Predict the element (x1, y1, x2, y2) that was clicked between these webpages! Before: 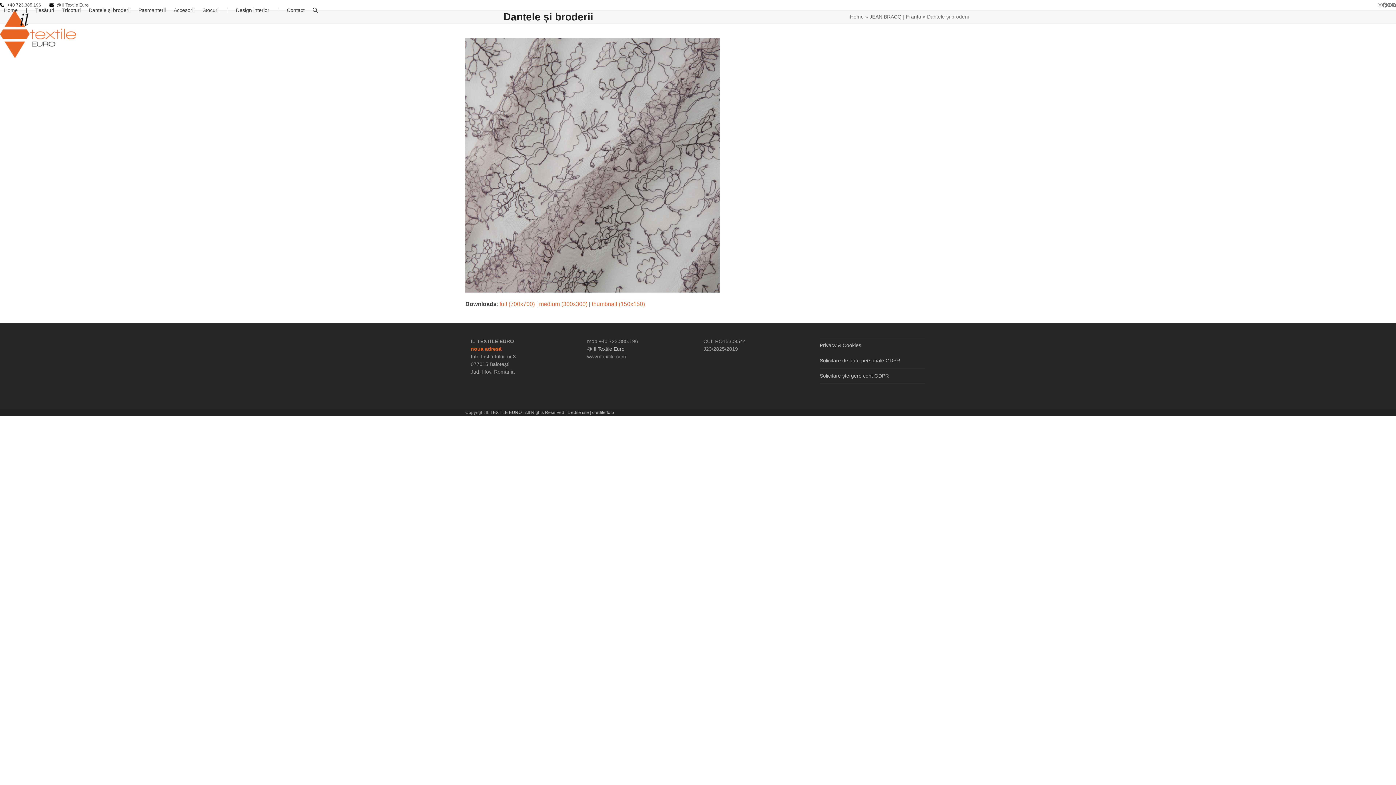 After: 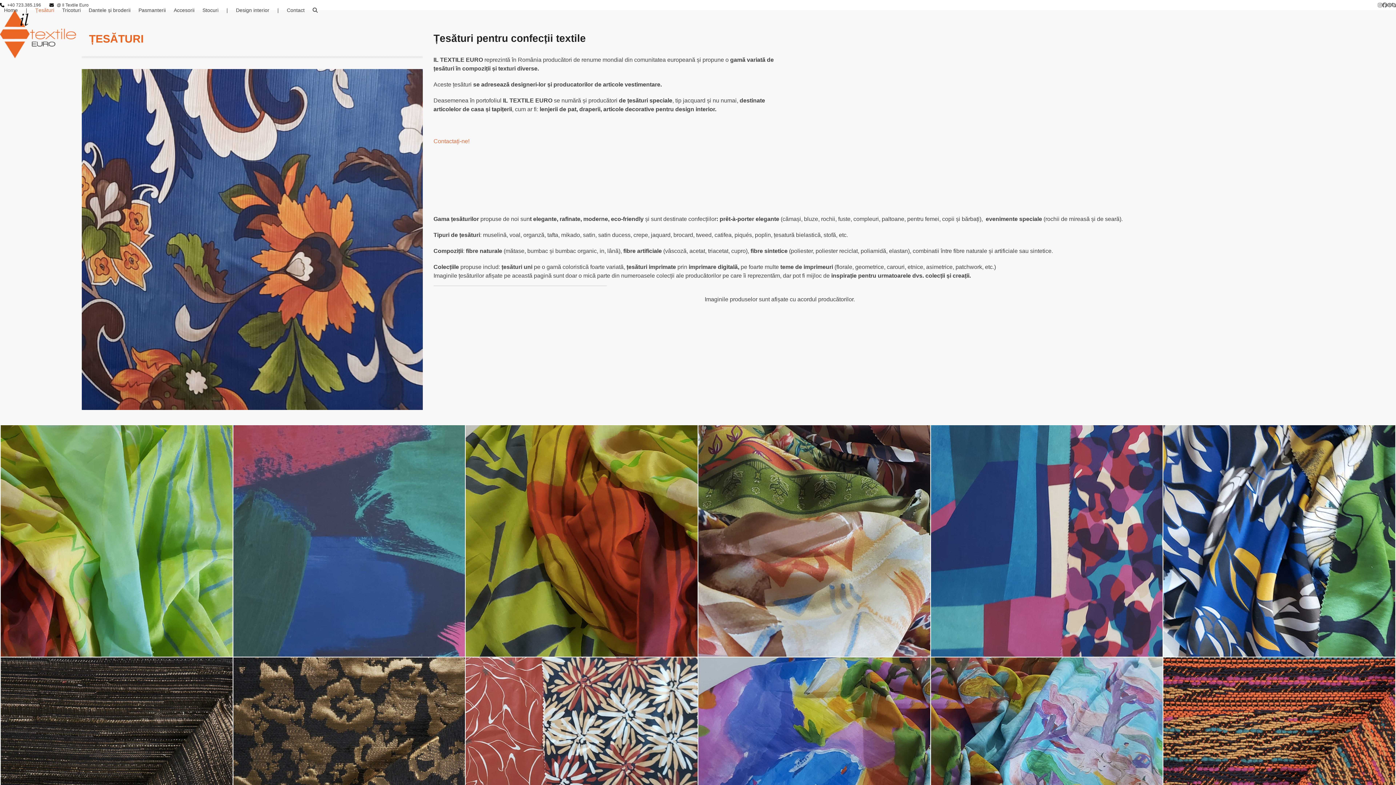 Action: label: Țesături bbox: (31, 1, 58, 19)